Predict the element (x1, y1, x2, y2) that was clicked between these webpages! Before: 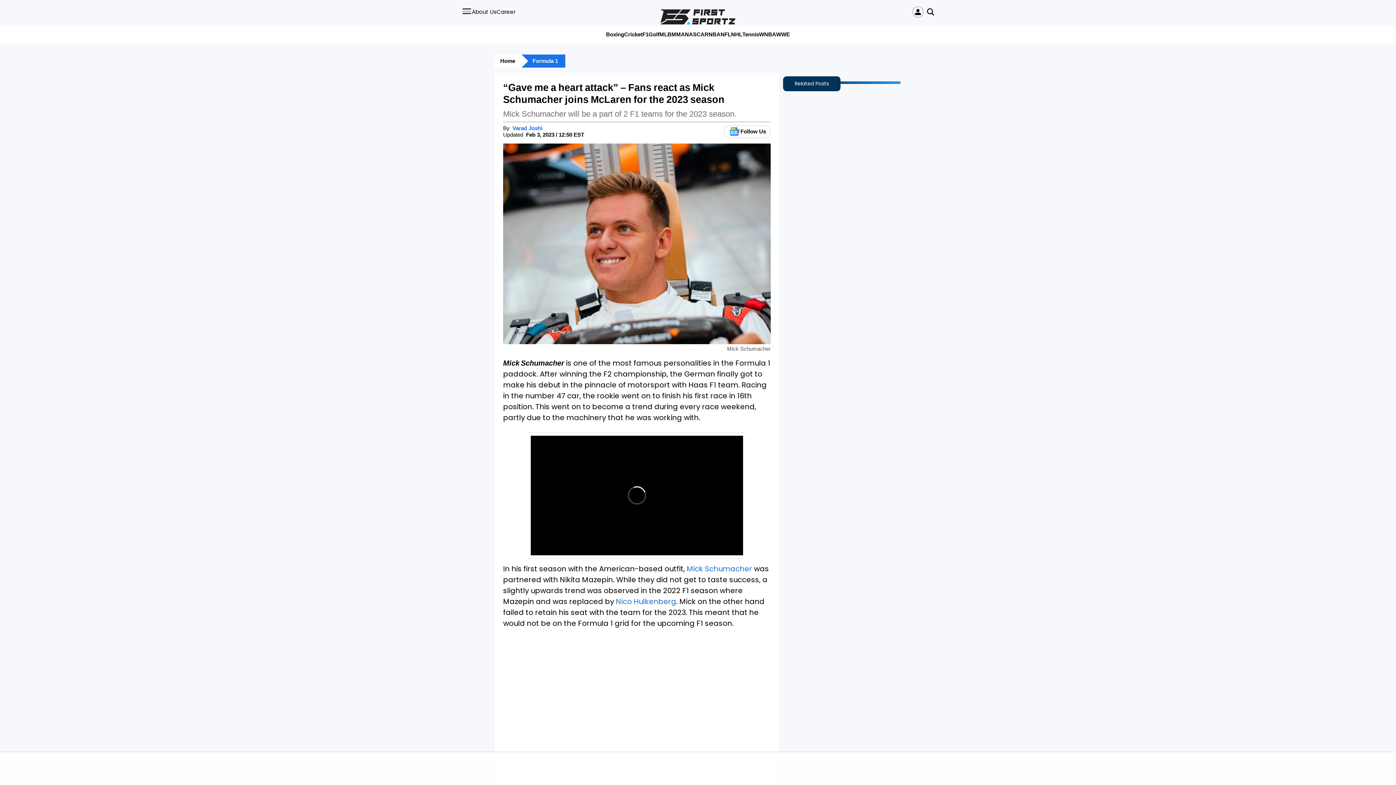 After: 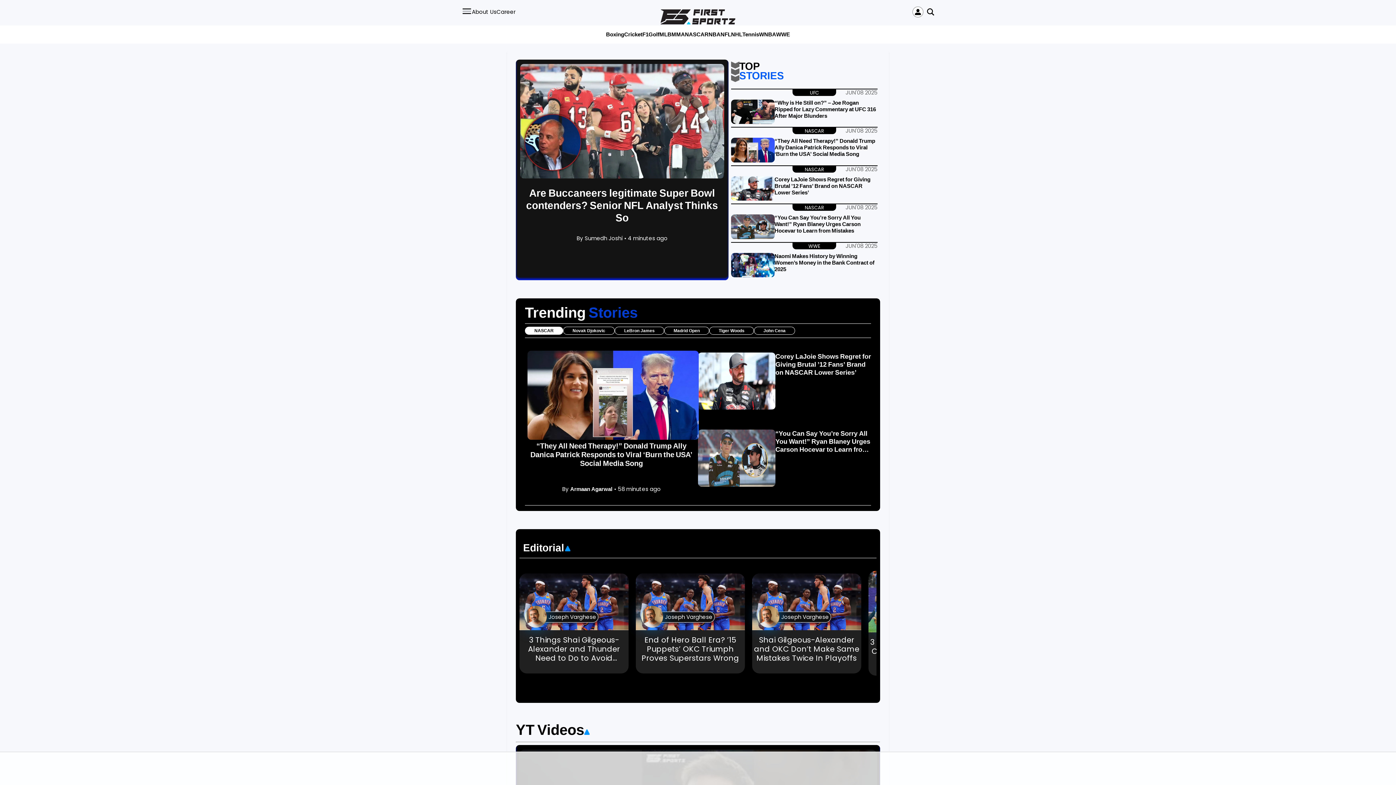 Action: bbox: (658, 6, 738, 17)